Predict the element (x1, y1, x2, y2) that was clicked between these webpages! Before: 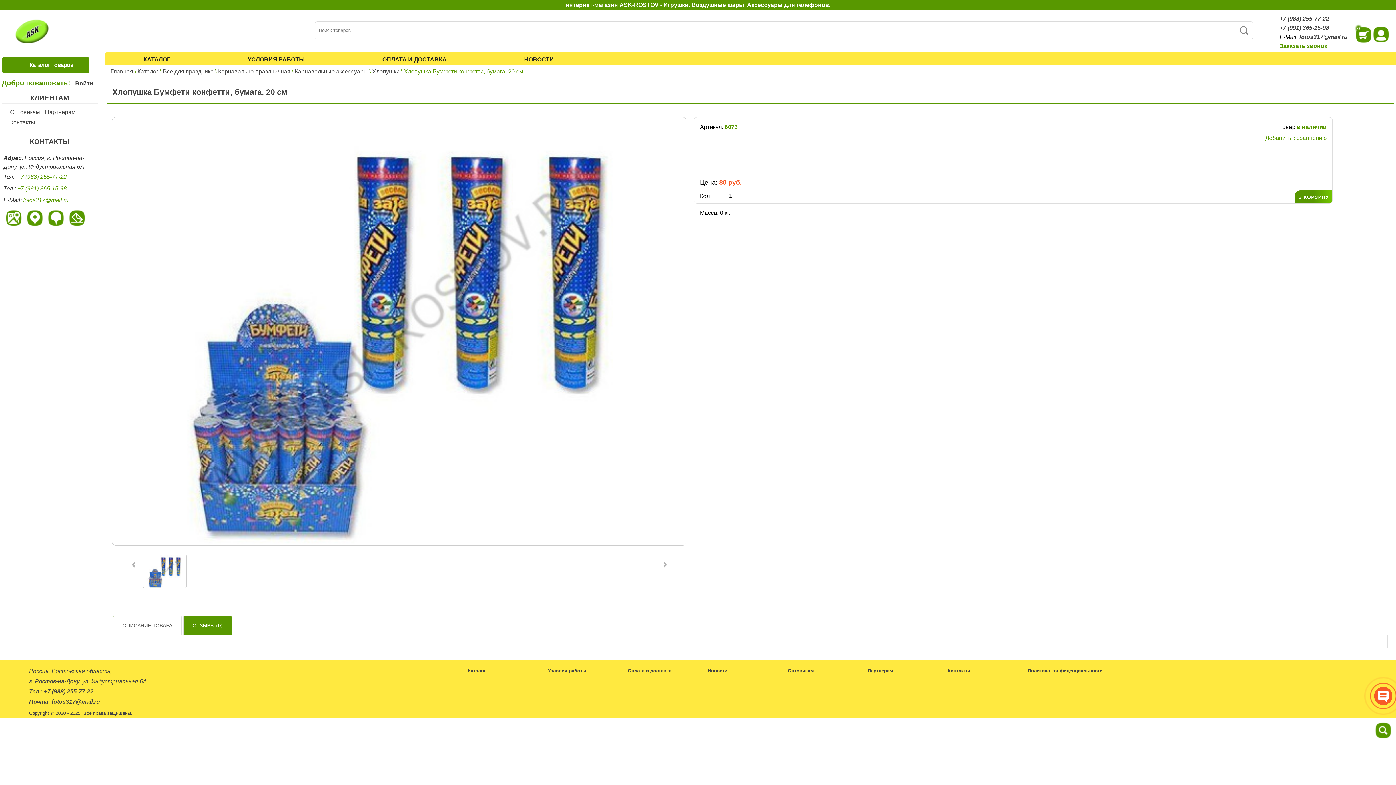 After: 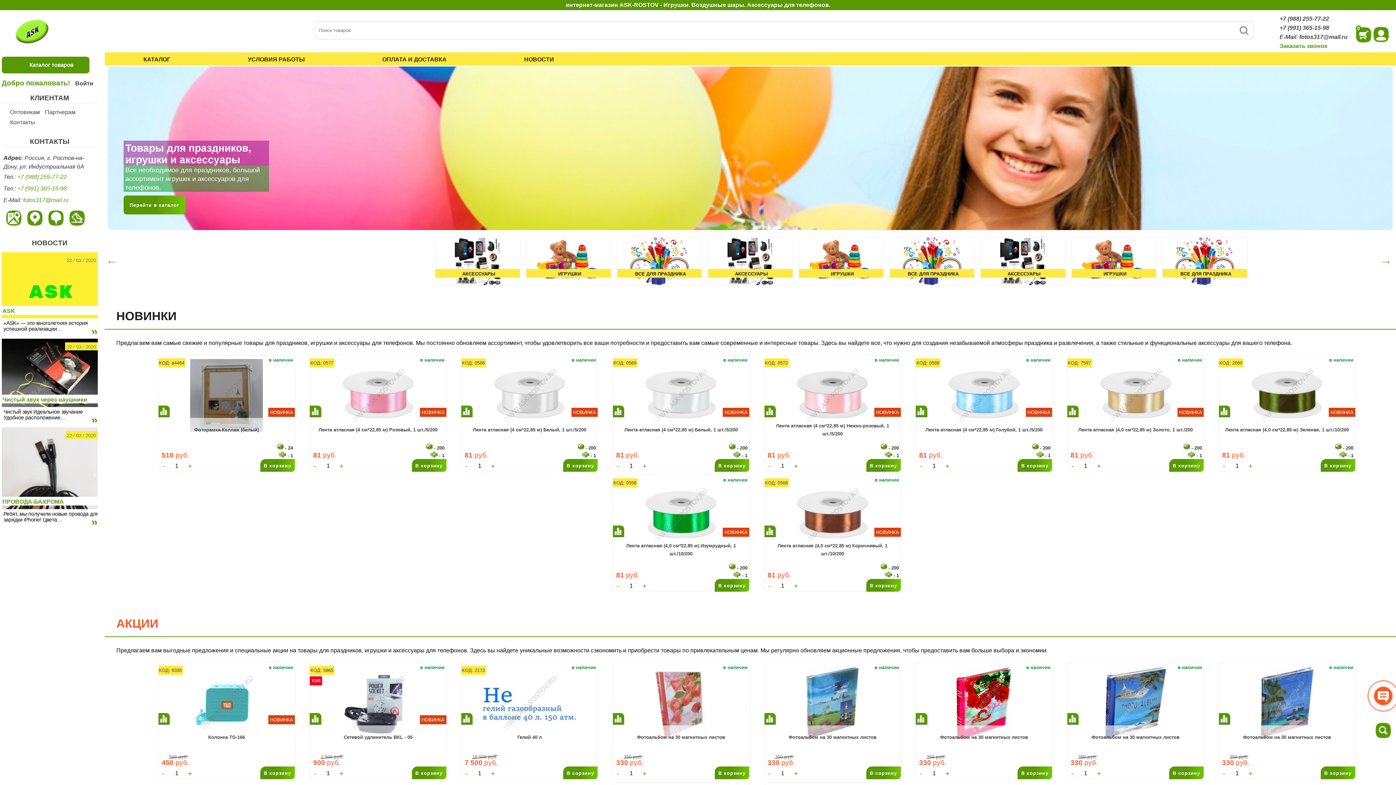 Action: bbox: (2, 13, 60, 50)